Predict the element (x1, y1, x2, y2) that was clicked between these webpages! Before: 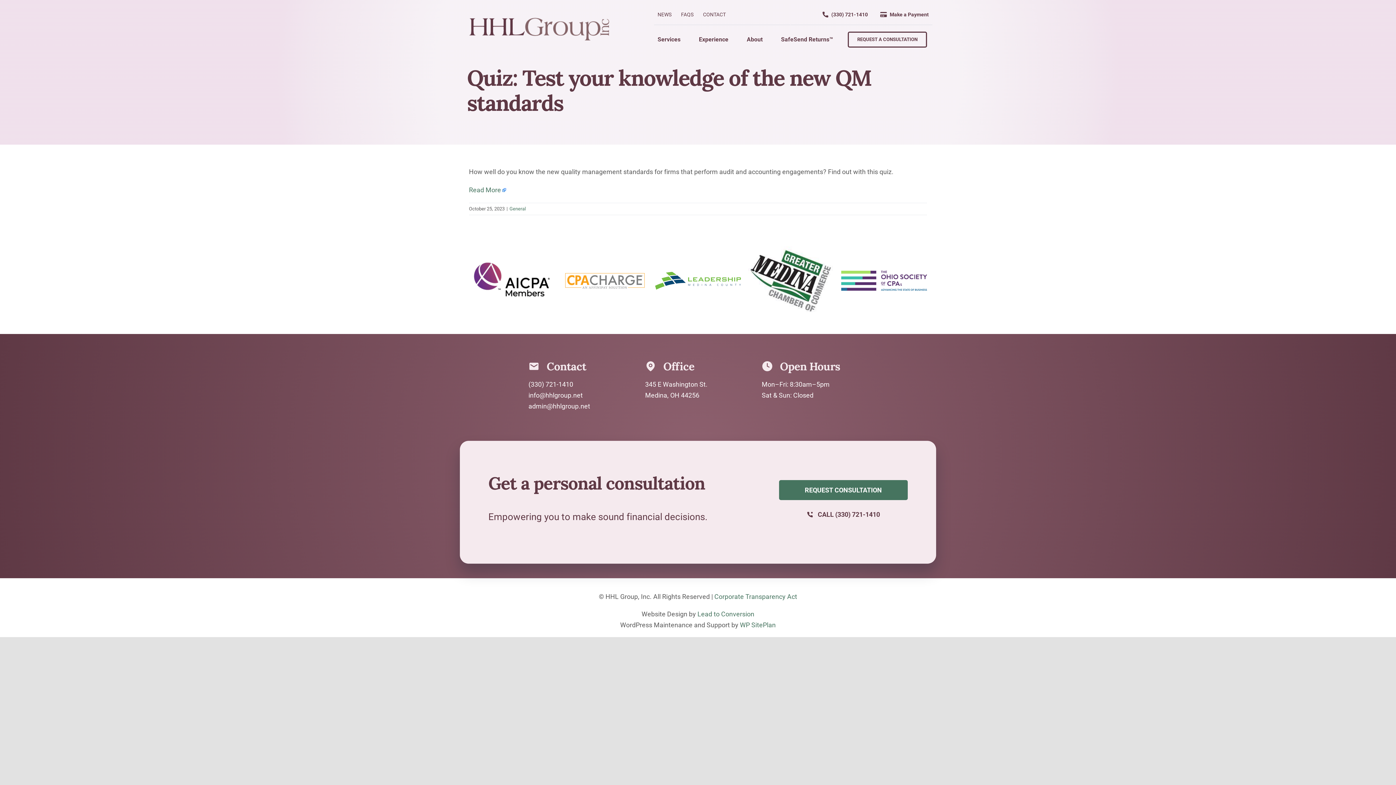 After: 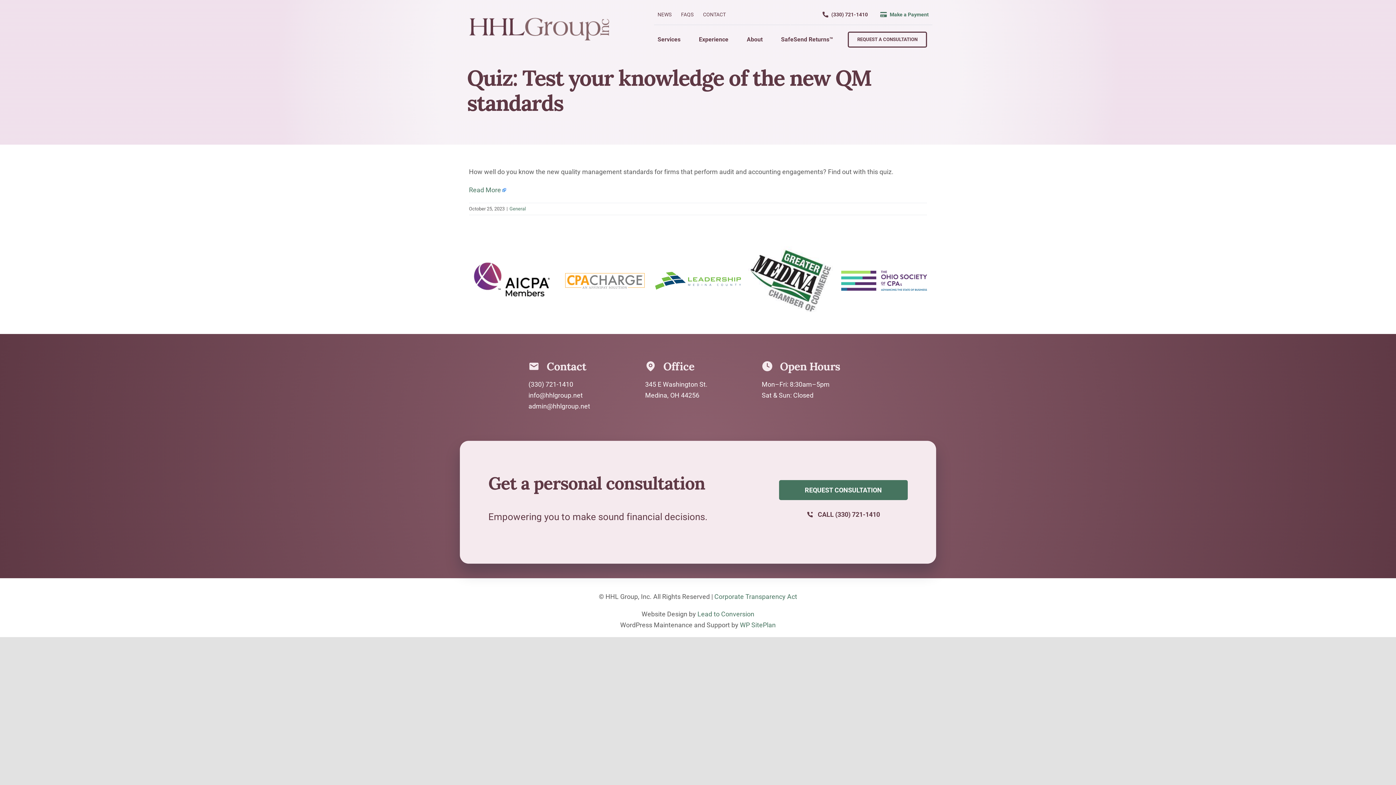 Action: label: Make a Payment bbox: (873, 7, 932, 21)